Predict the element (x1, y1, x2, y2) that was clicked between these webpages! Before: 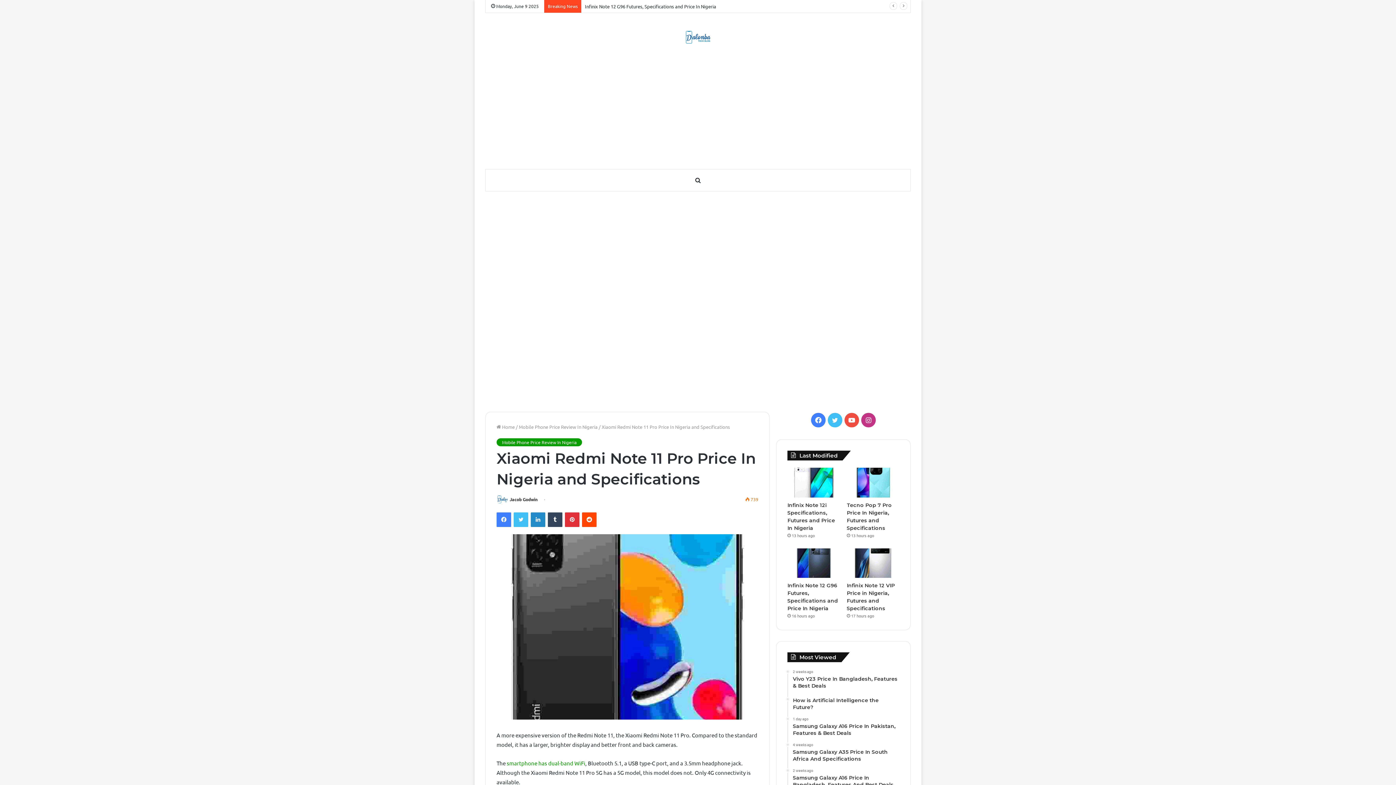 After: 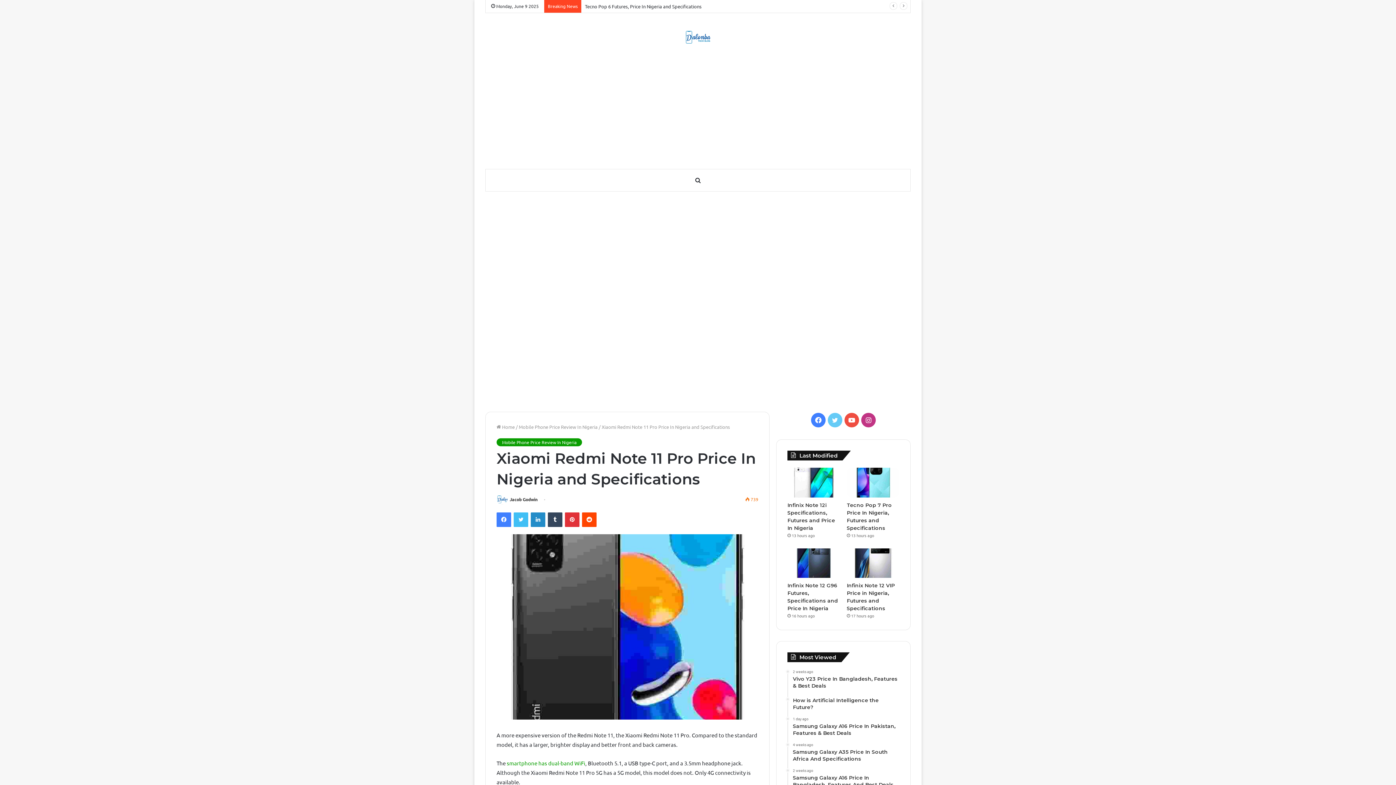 Action: label: Twitter bbox: (828, 413, 842, 427)